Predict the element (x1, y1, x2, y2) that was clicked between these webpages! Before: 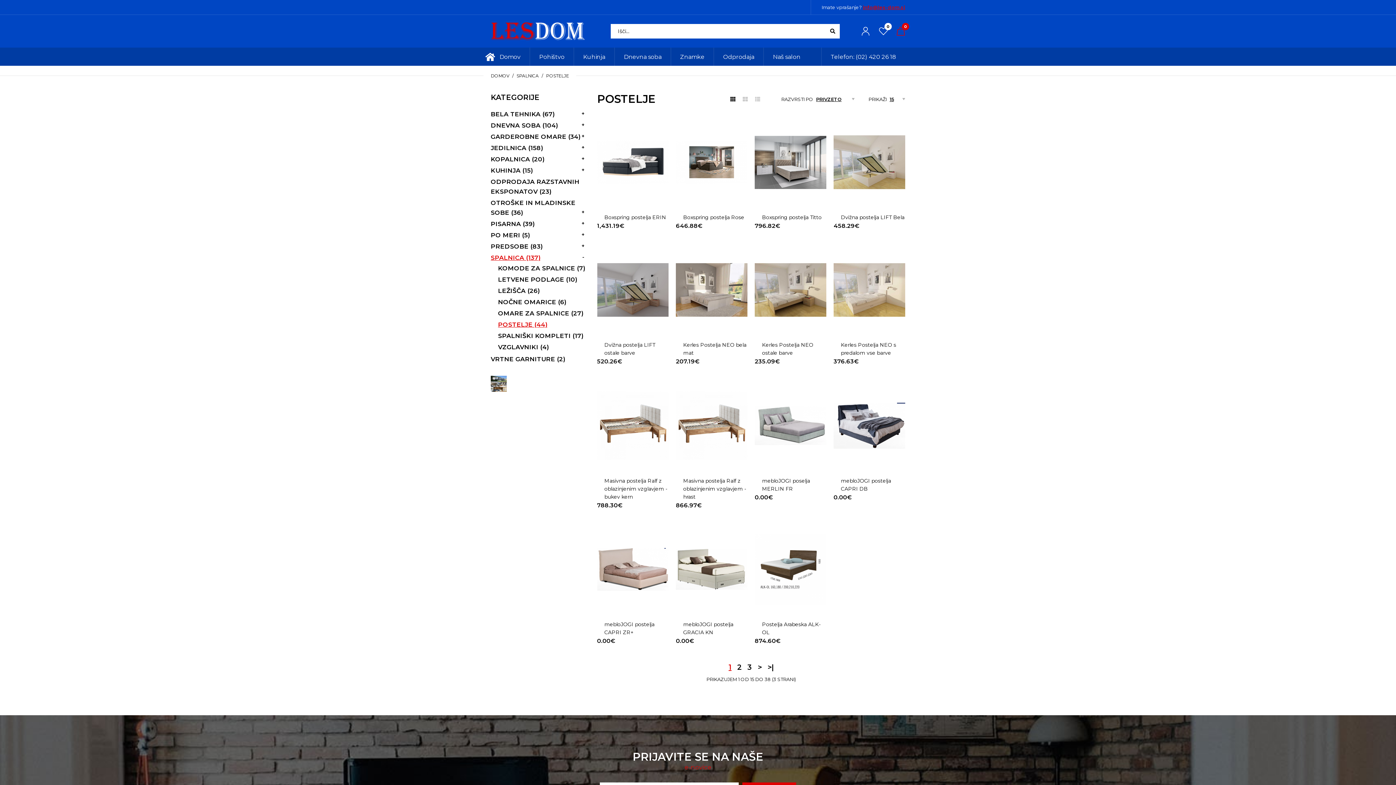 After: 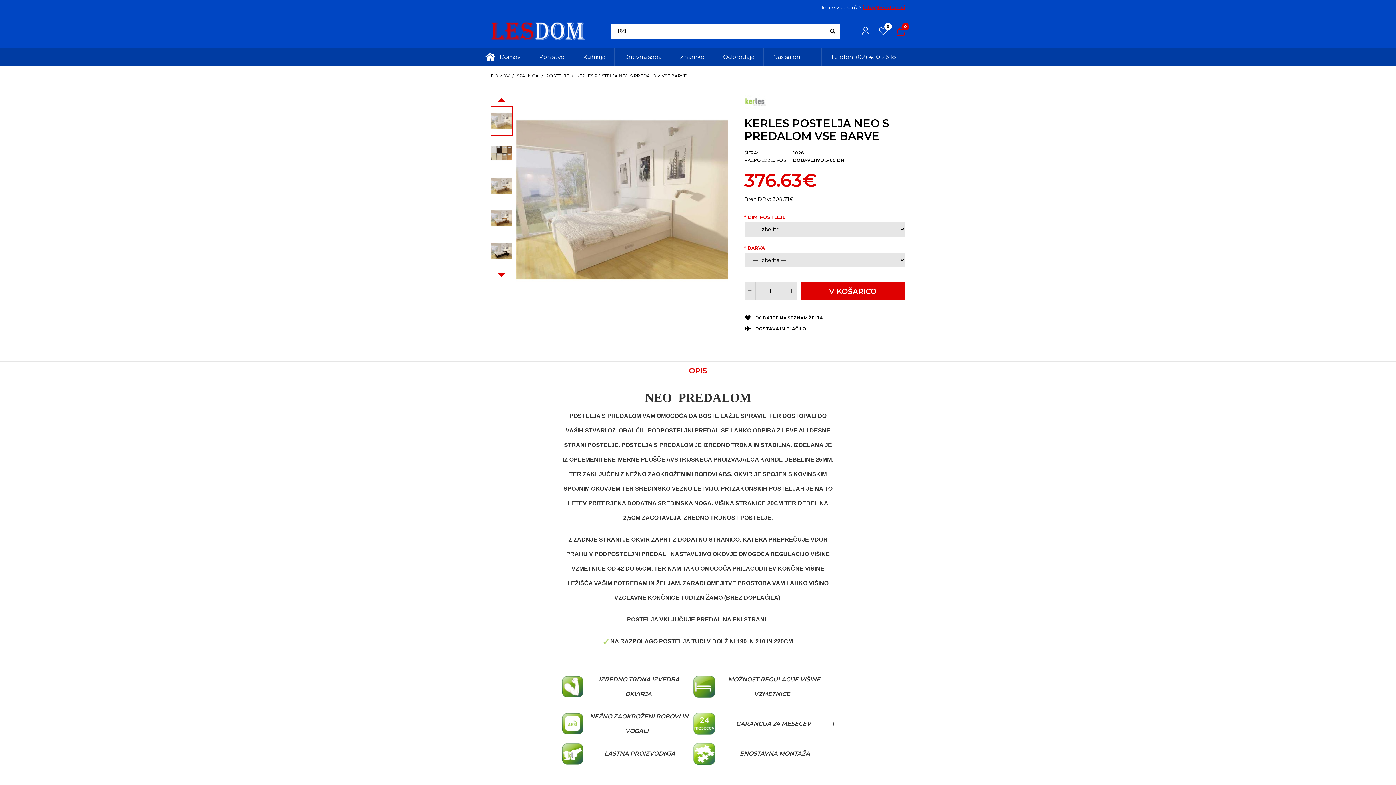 Action: bbox: (833, 242, 905, 337)